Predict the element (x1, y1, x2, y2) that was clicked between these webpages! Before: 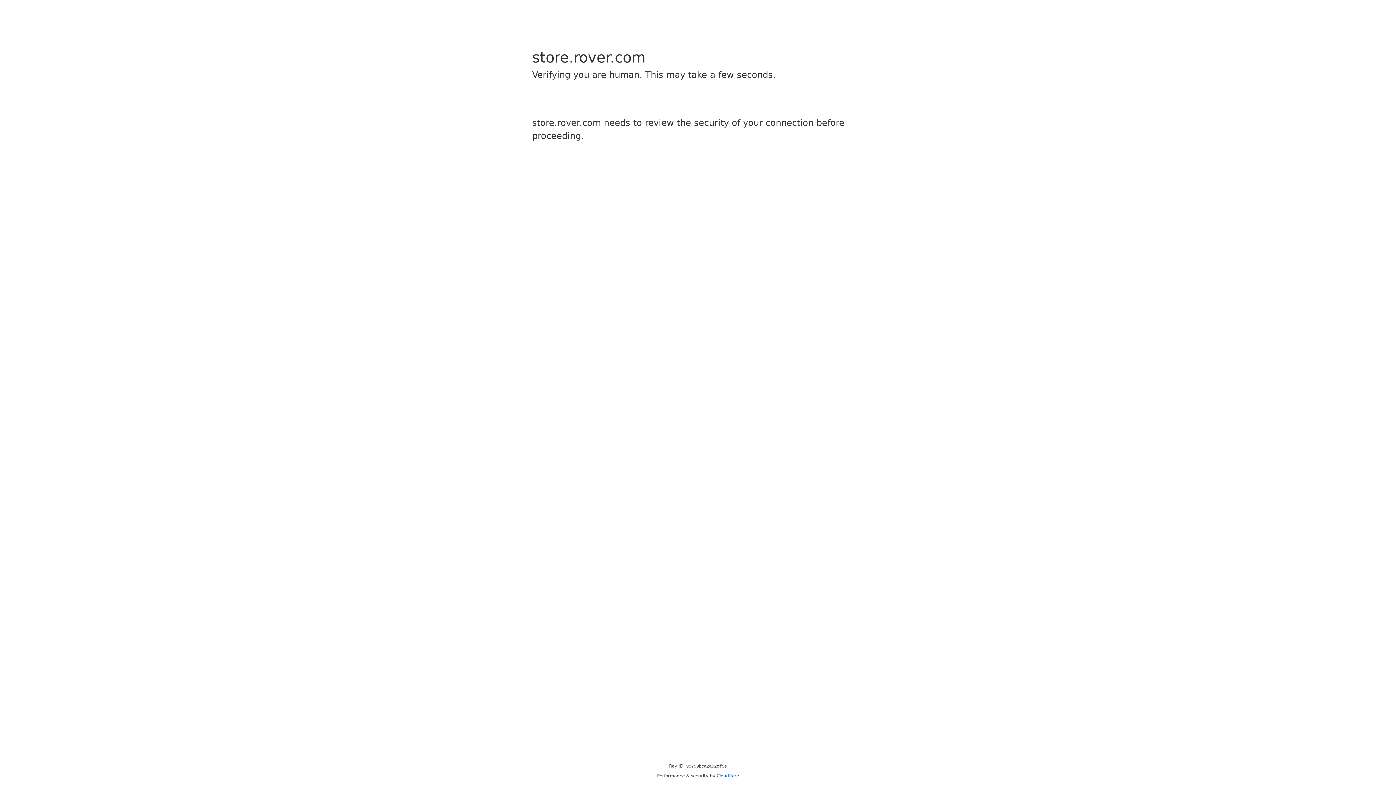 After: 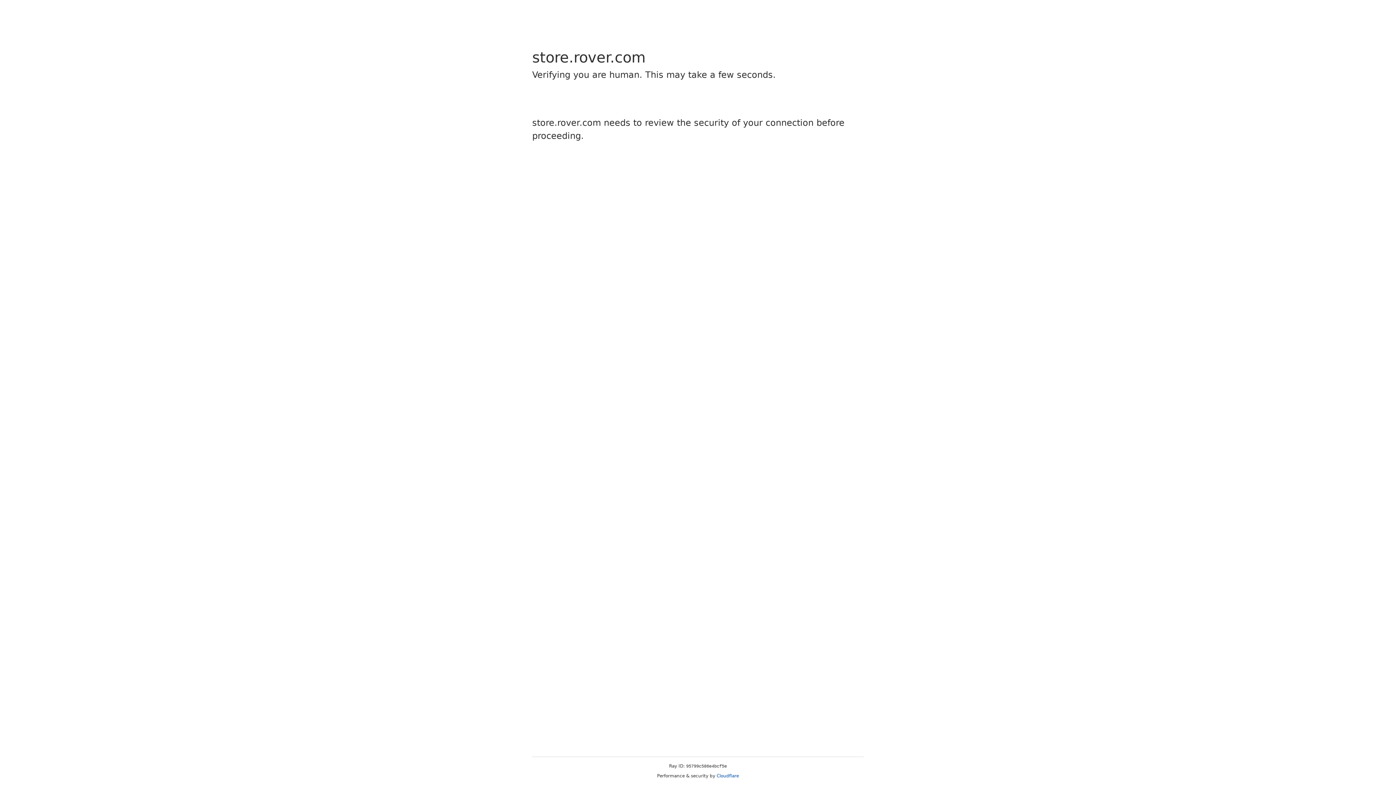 Action: bbox: (716, 773, 739, 778) label: Cloudflare